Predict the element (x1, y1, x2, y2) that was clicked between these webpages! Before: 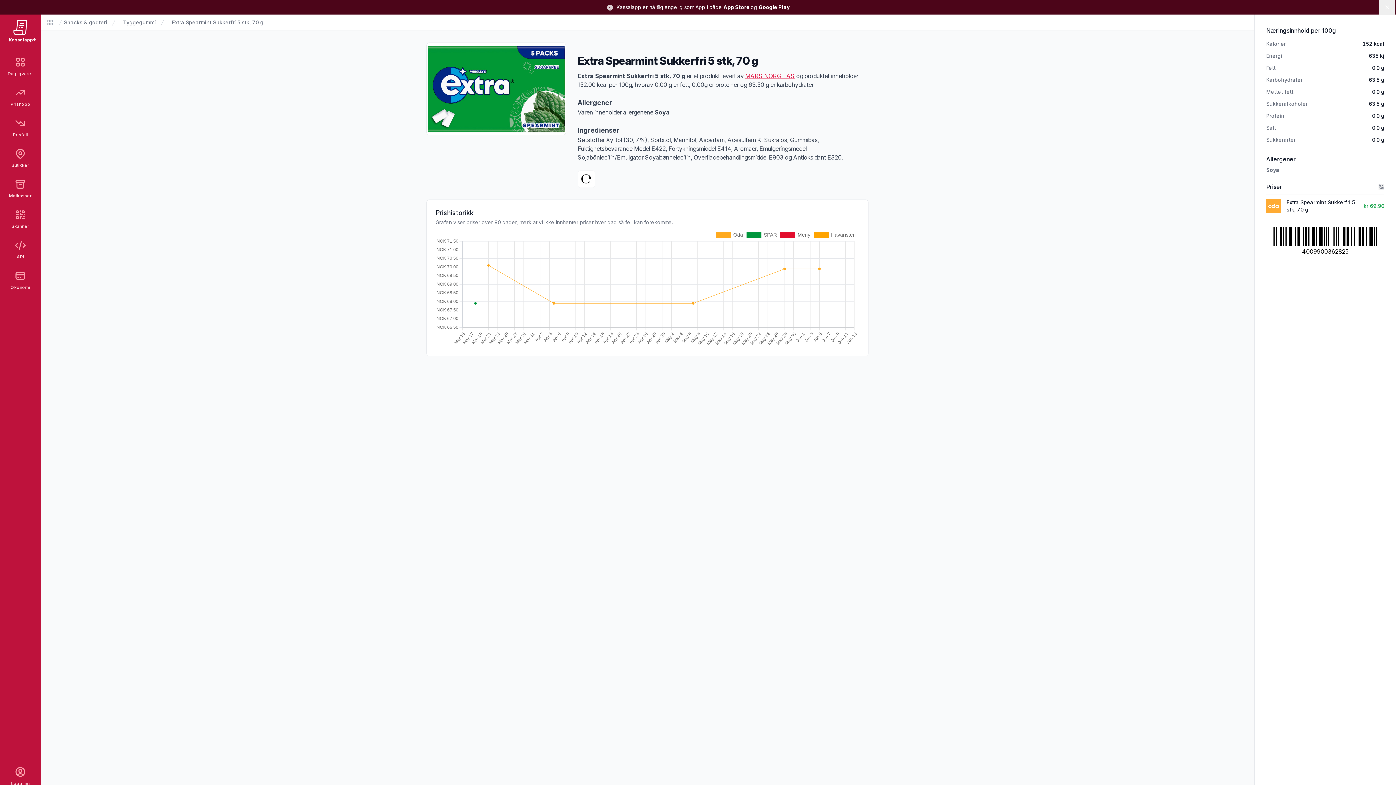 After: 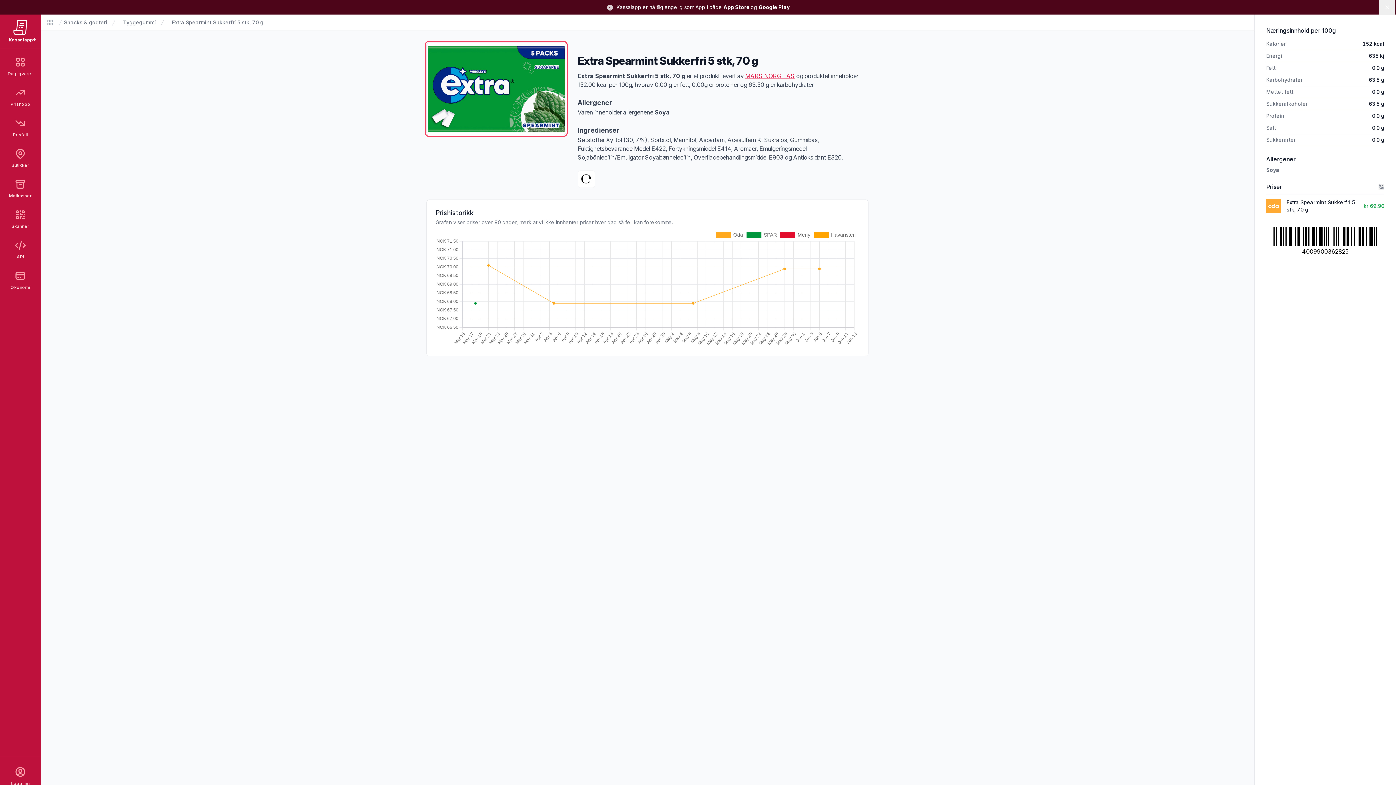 Action: bbox: (426, 42, 566, 135)